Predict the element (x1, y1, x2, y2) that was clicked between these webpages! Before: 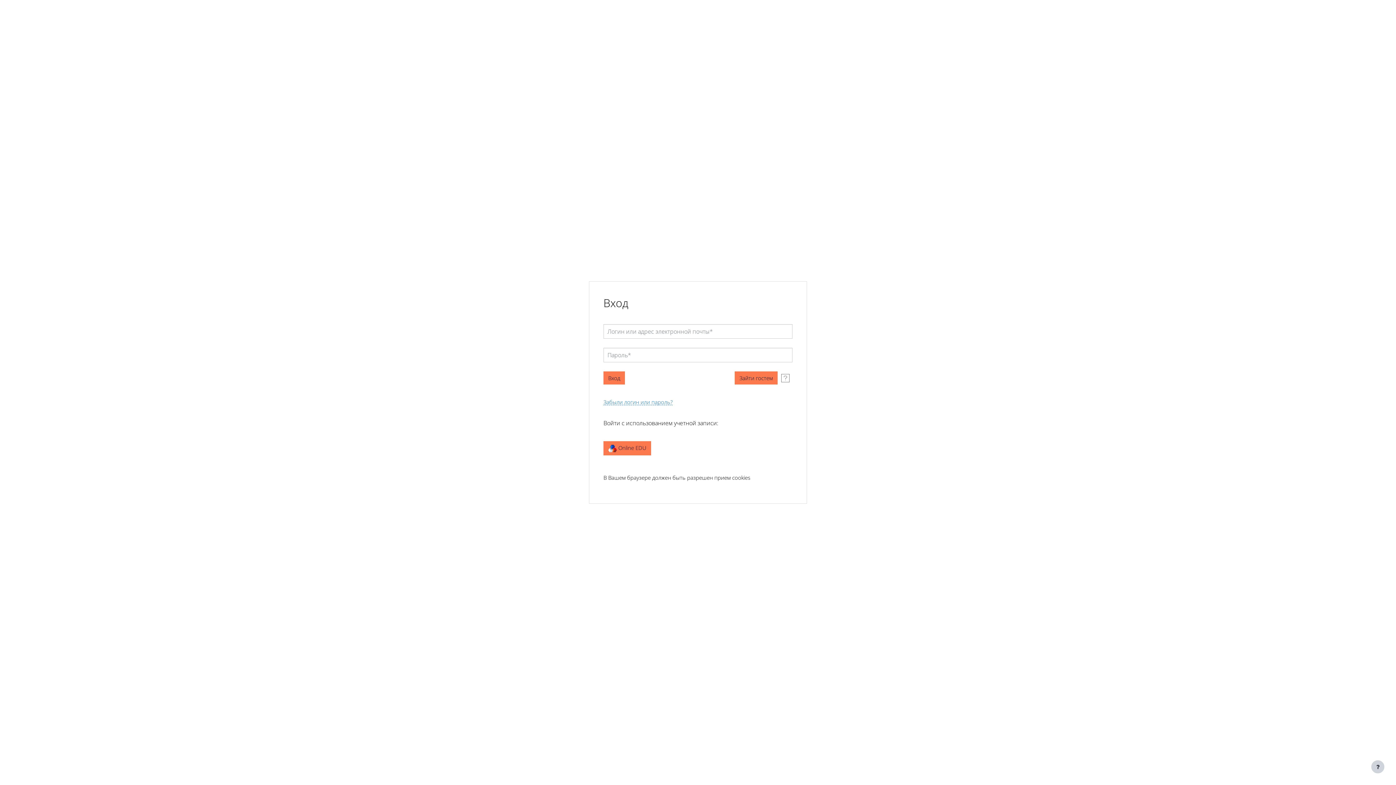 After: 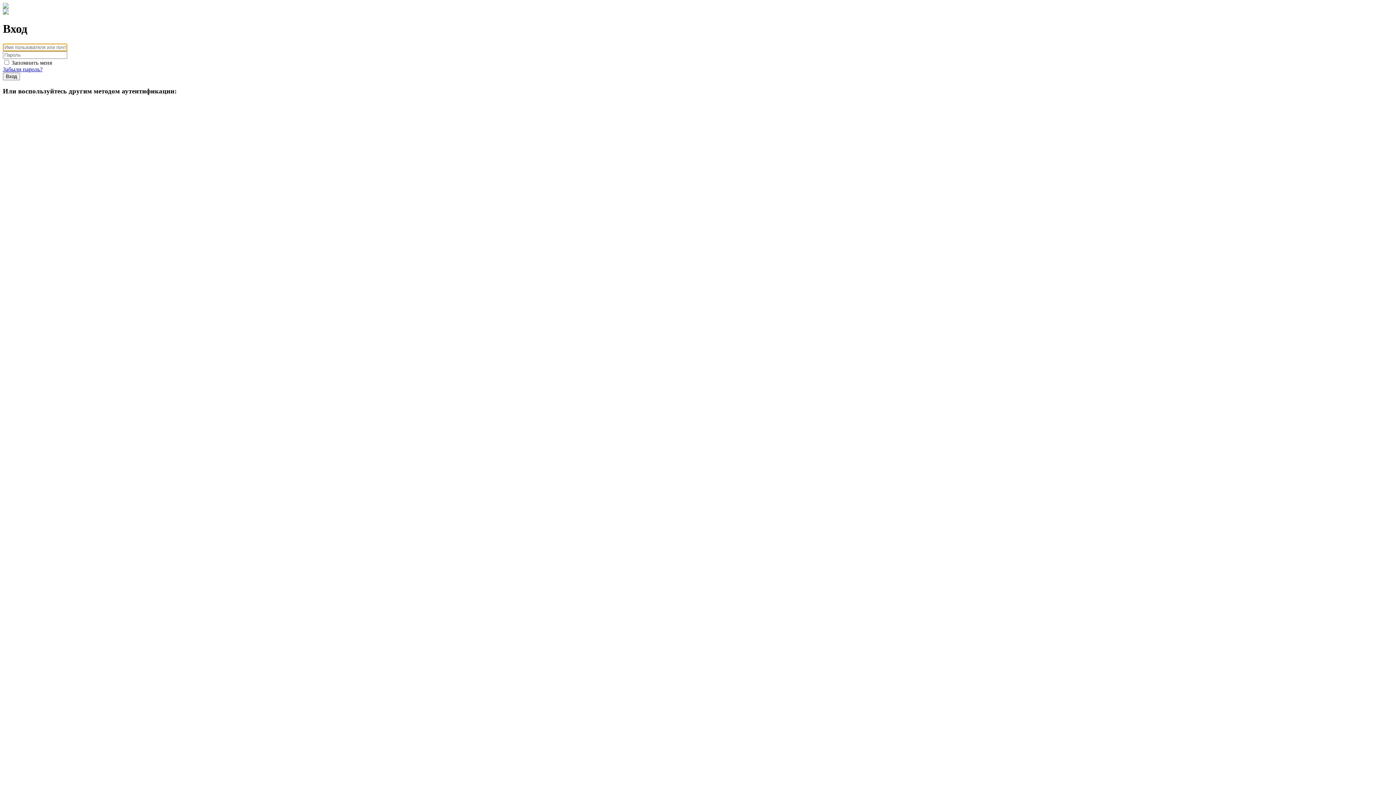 Action: label:  Online EDU bbox: (603, 441, 651, 455)